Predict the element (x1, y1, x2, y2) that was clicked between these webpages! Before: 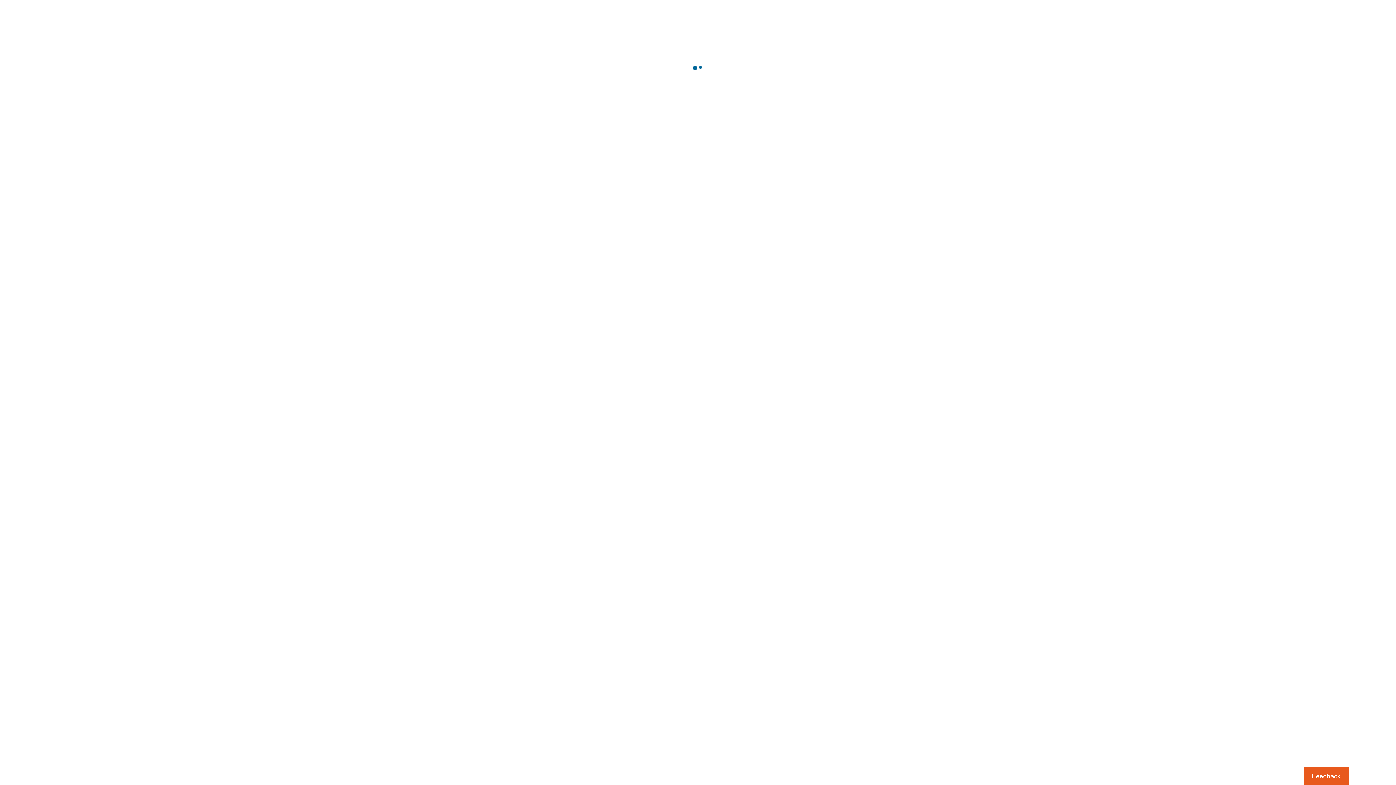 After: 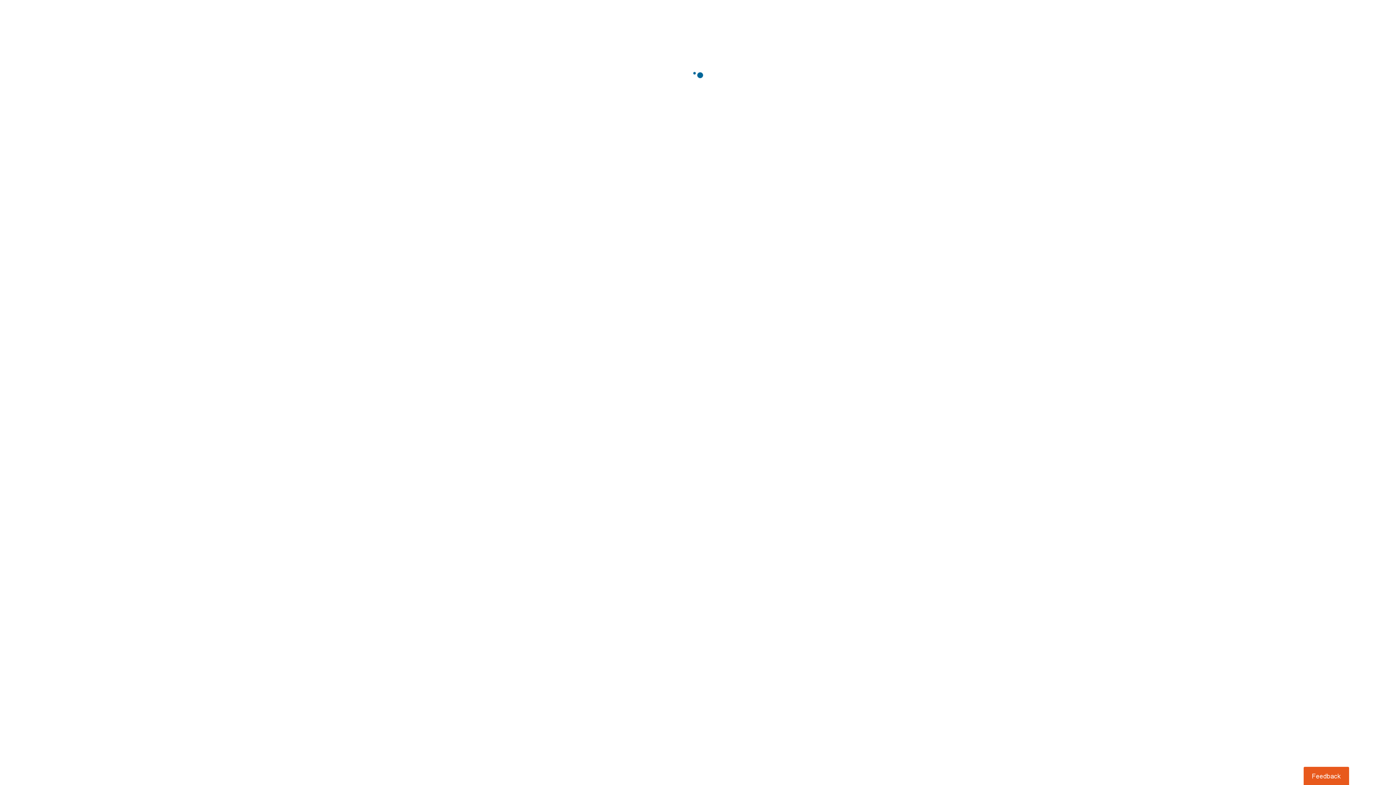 Action: label: Usabilla Feedback Button bbox: (1303, 767, 1349, 785)